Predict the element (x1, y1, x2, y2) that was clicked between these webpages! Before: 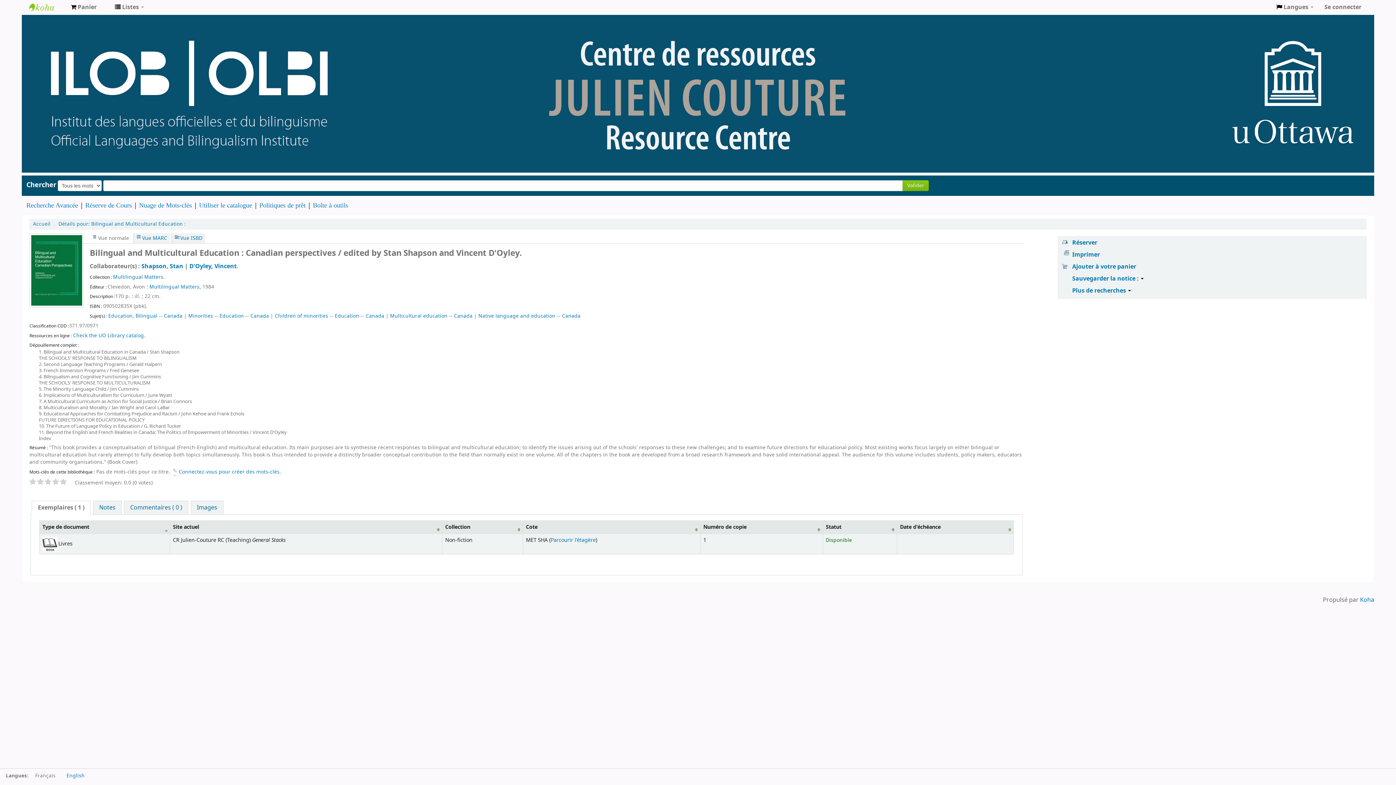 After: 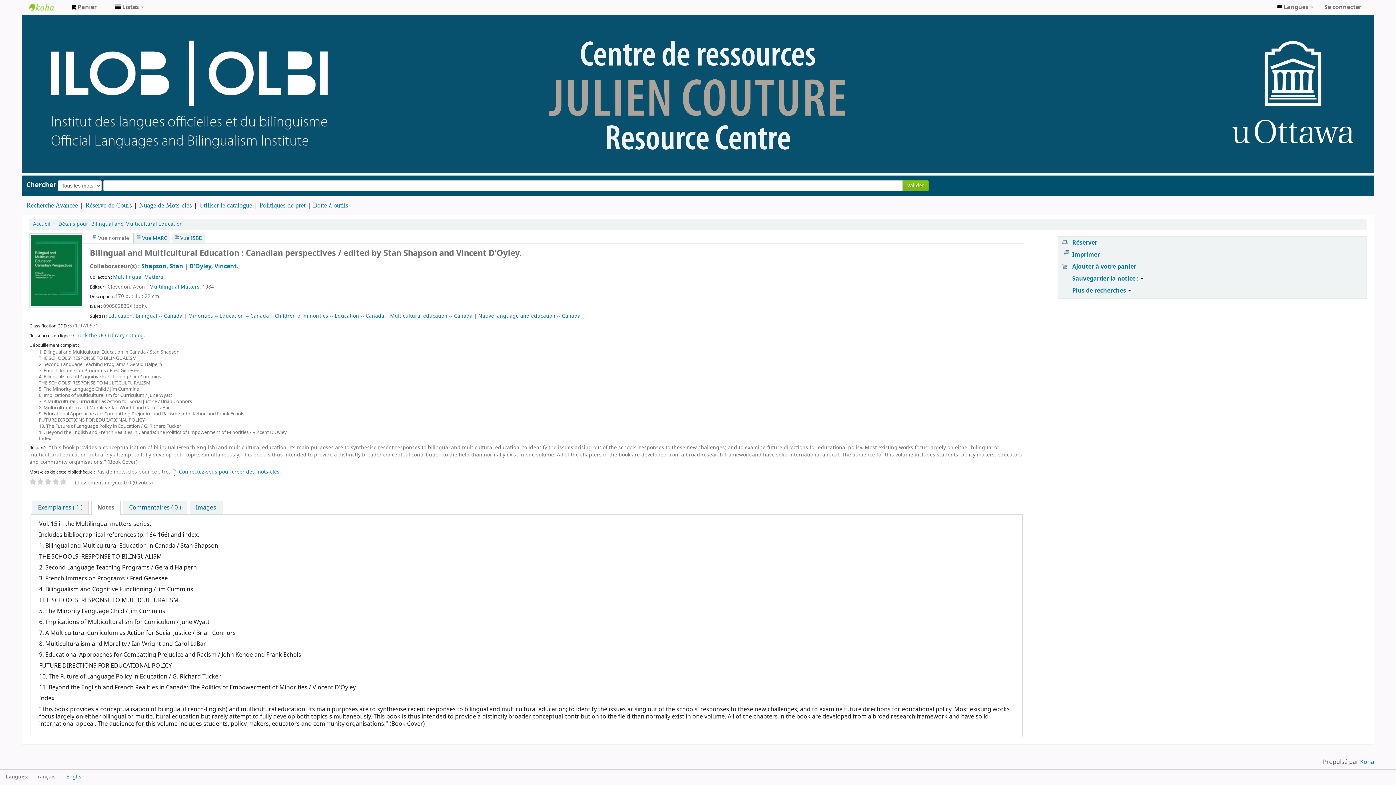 Action: label: Notes bbox: (93, 501, 121, 514)